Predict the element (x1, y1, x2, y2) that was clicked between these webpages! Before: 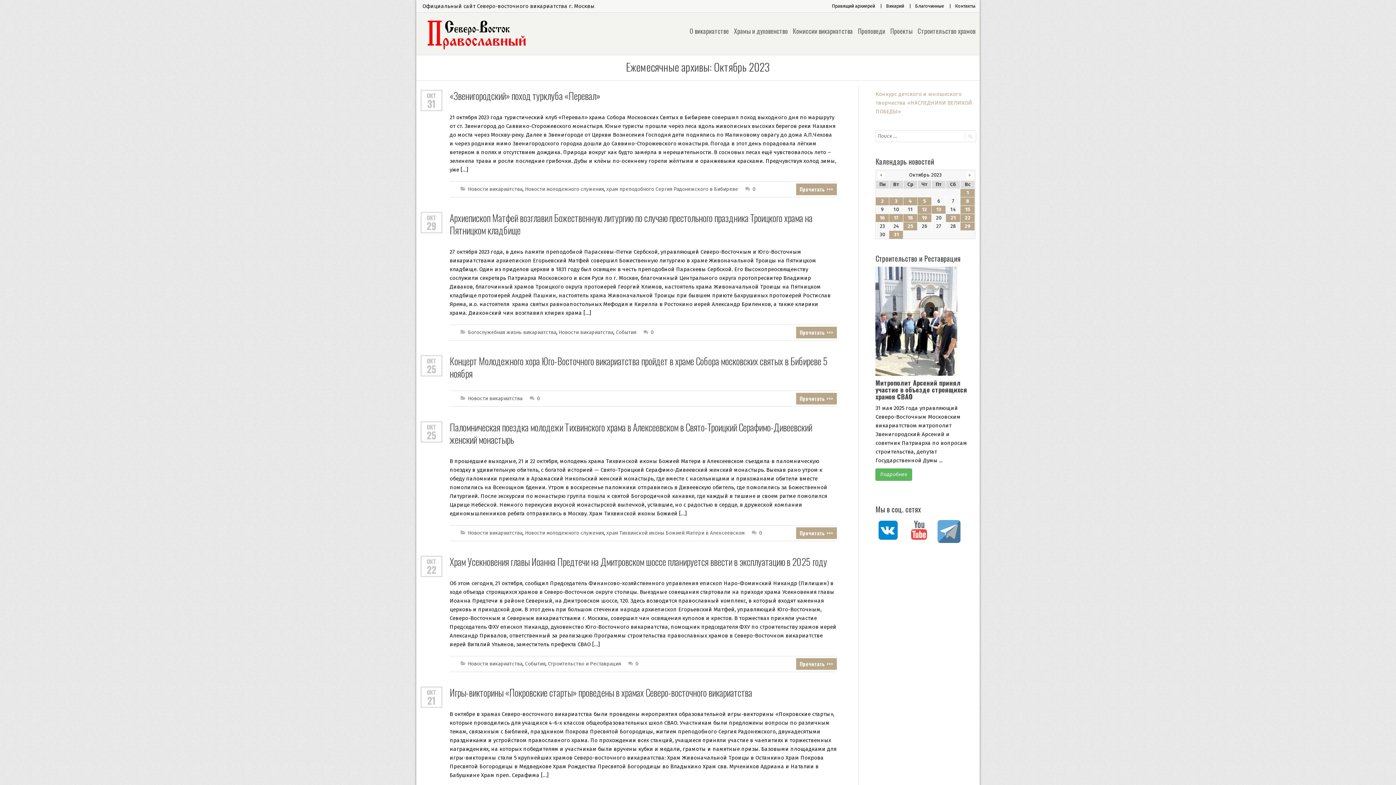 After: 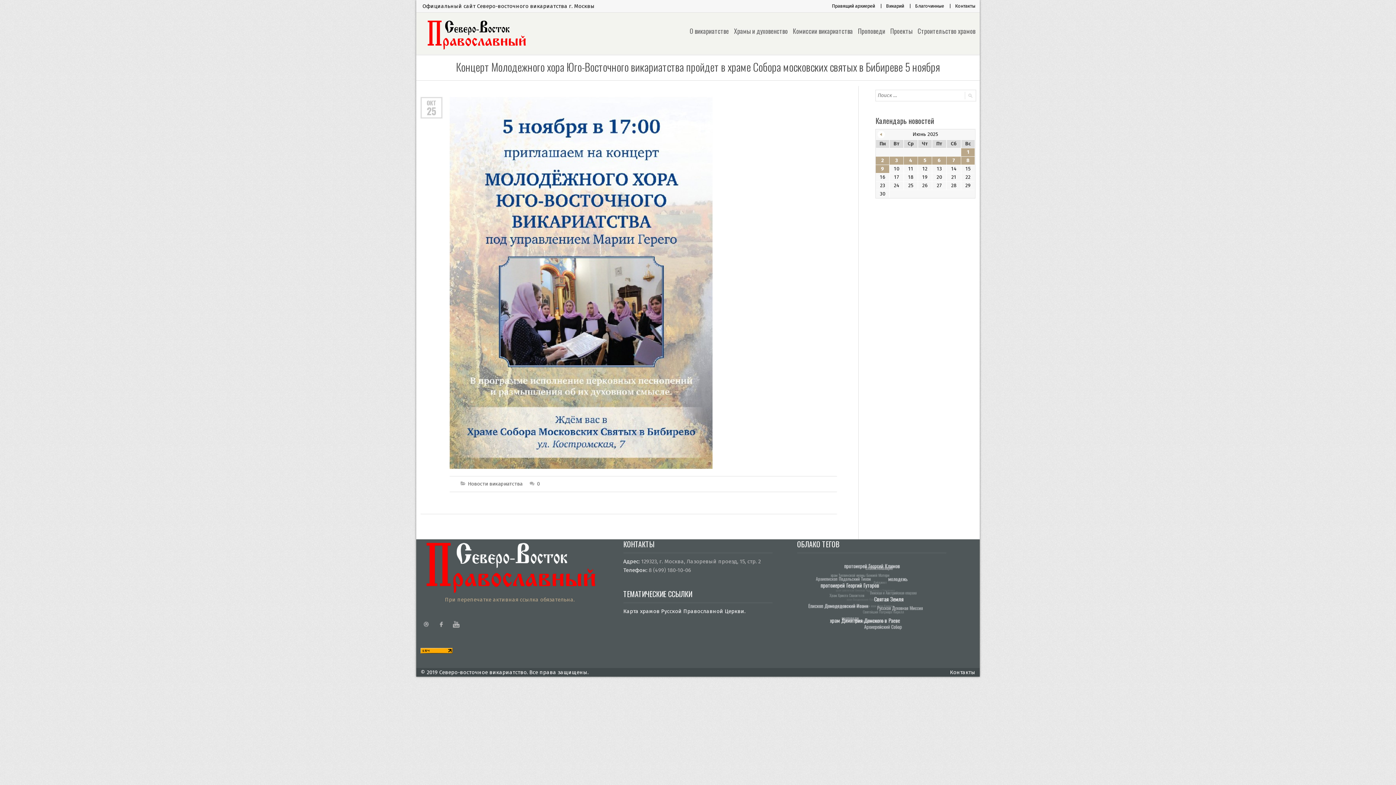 Action: label: 0 bbox: (529, 394, 540, 402)